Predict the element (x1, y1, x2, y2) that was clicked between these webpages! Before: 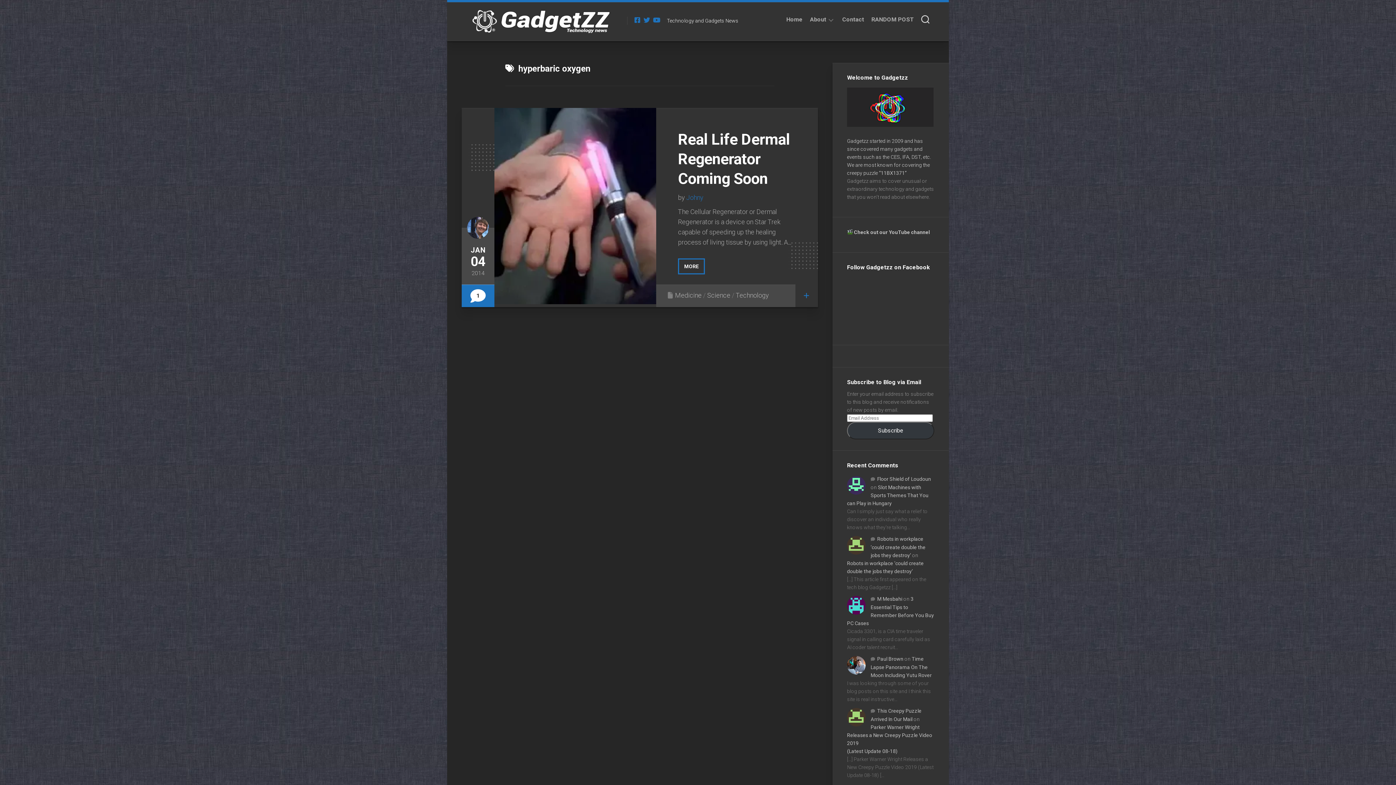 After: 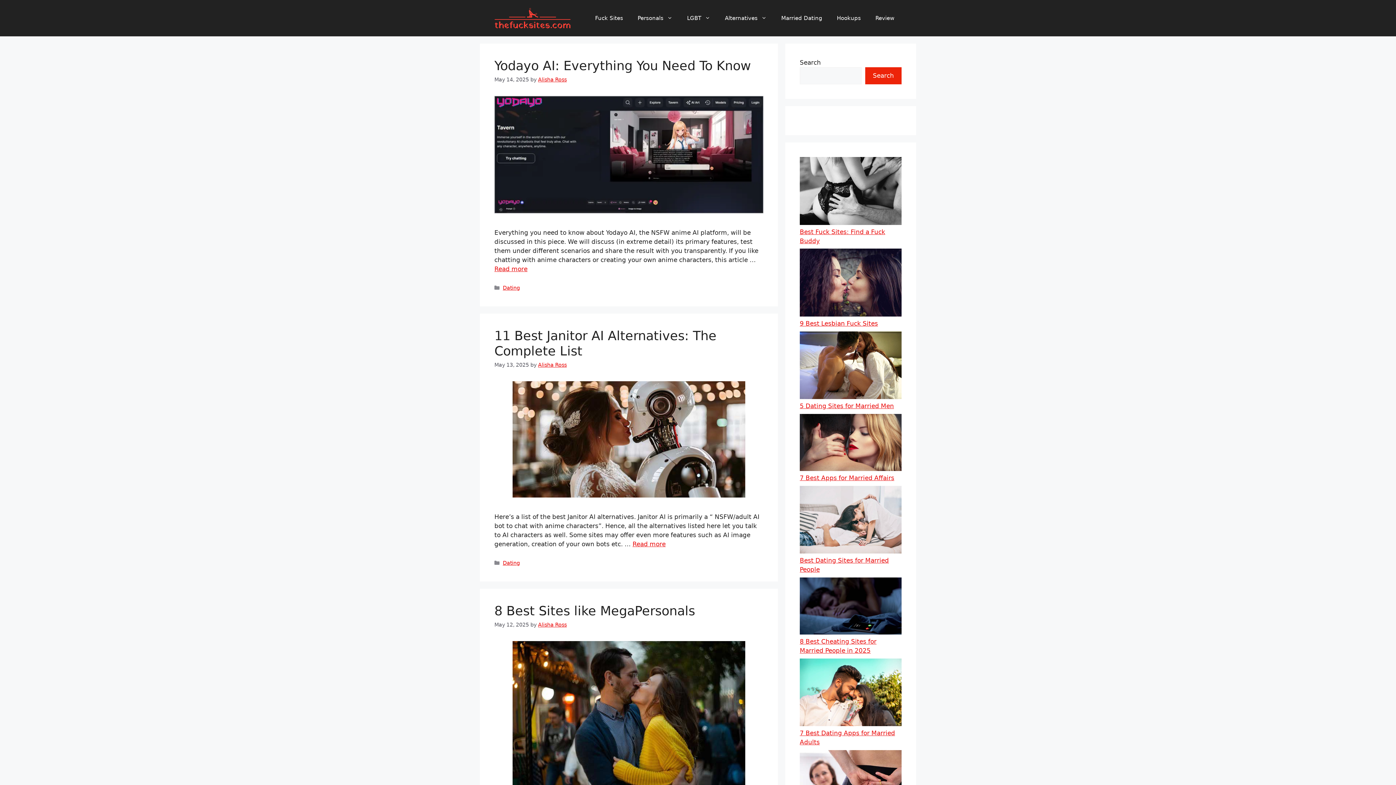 Action: label: Paul Brown bbox: (877, 656, 903, 662)